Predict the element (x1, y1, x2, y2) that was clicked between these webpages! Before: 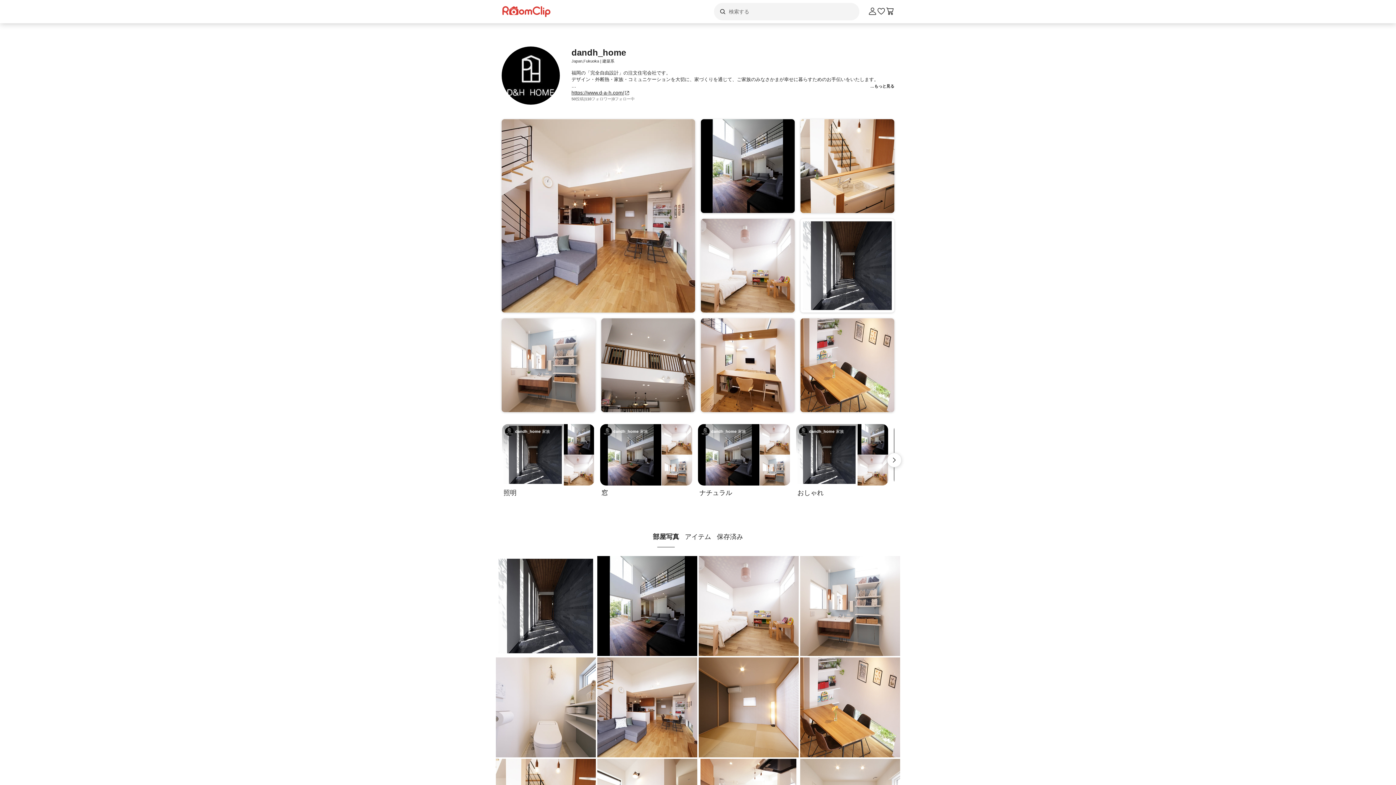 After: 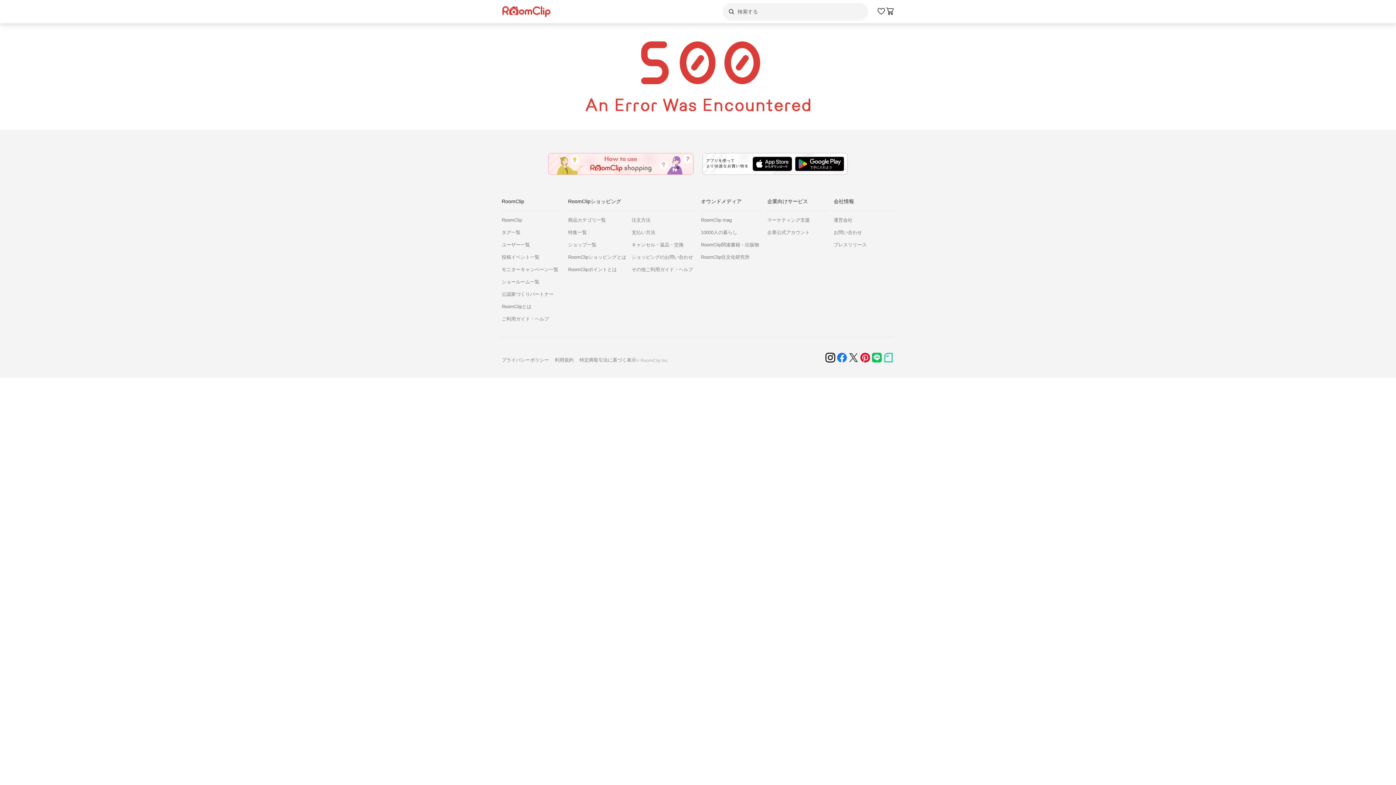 Action: bbox: (701, 119, 794, 213)